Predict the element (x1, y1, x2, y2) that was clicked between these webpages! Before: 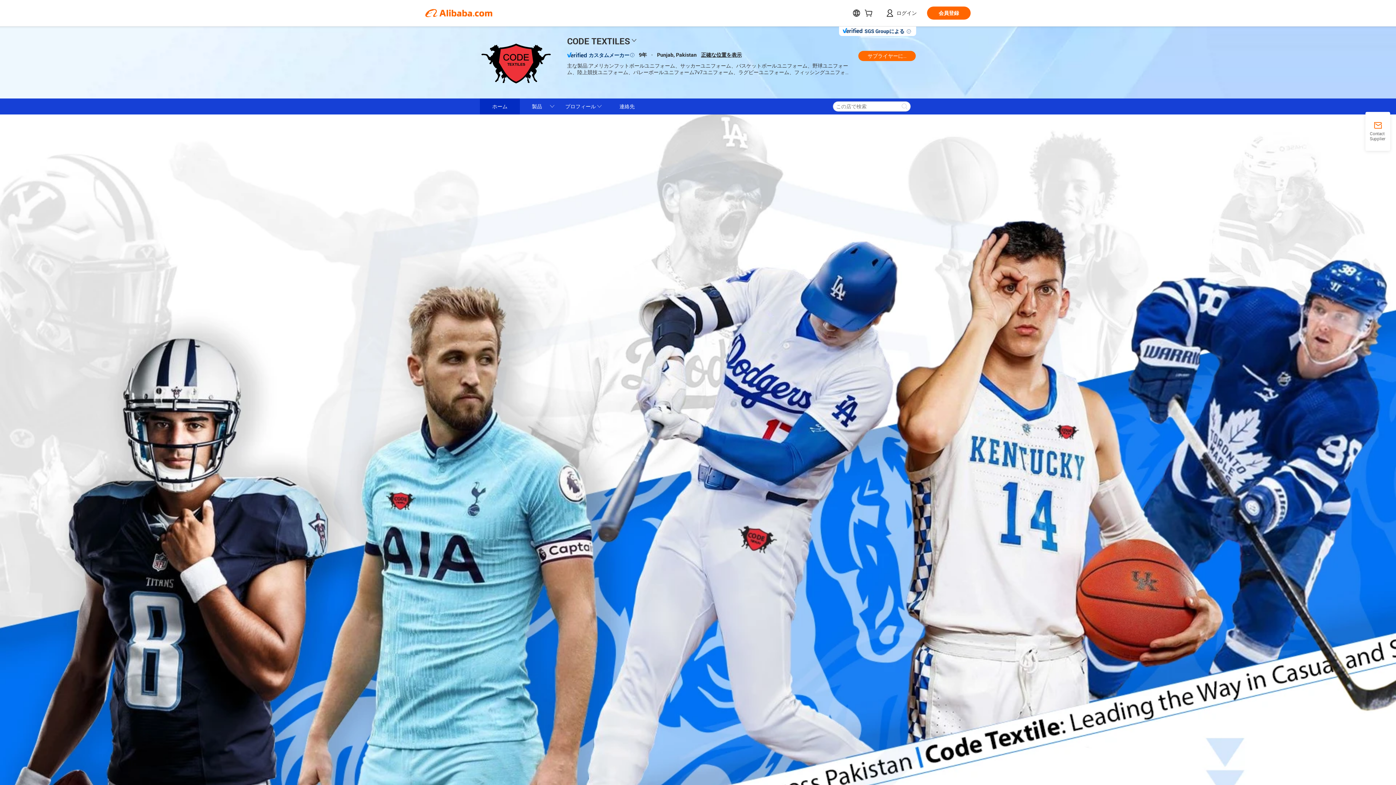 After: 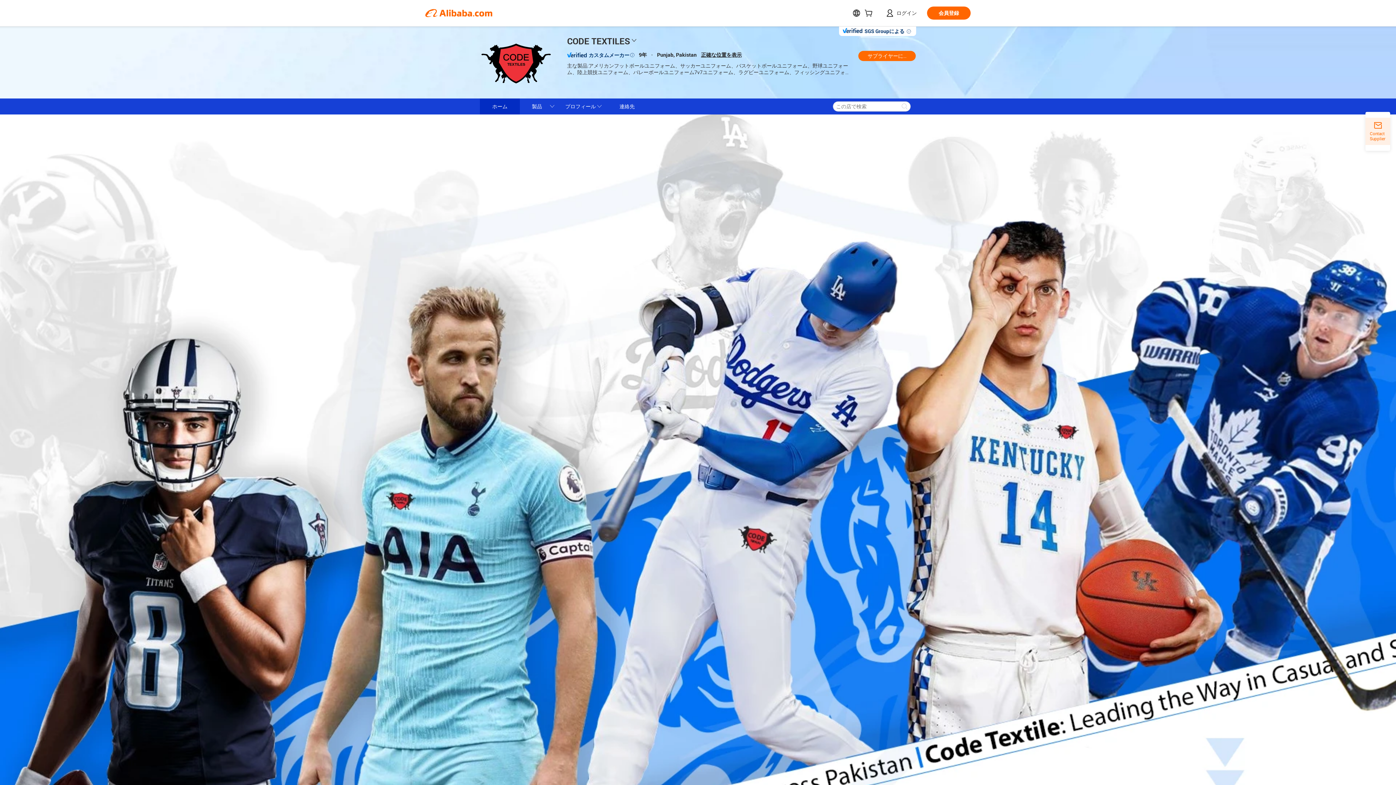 Action: label: Contact Supplier bbox: (1365, 121, 1390, 141)